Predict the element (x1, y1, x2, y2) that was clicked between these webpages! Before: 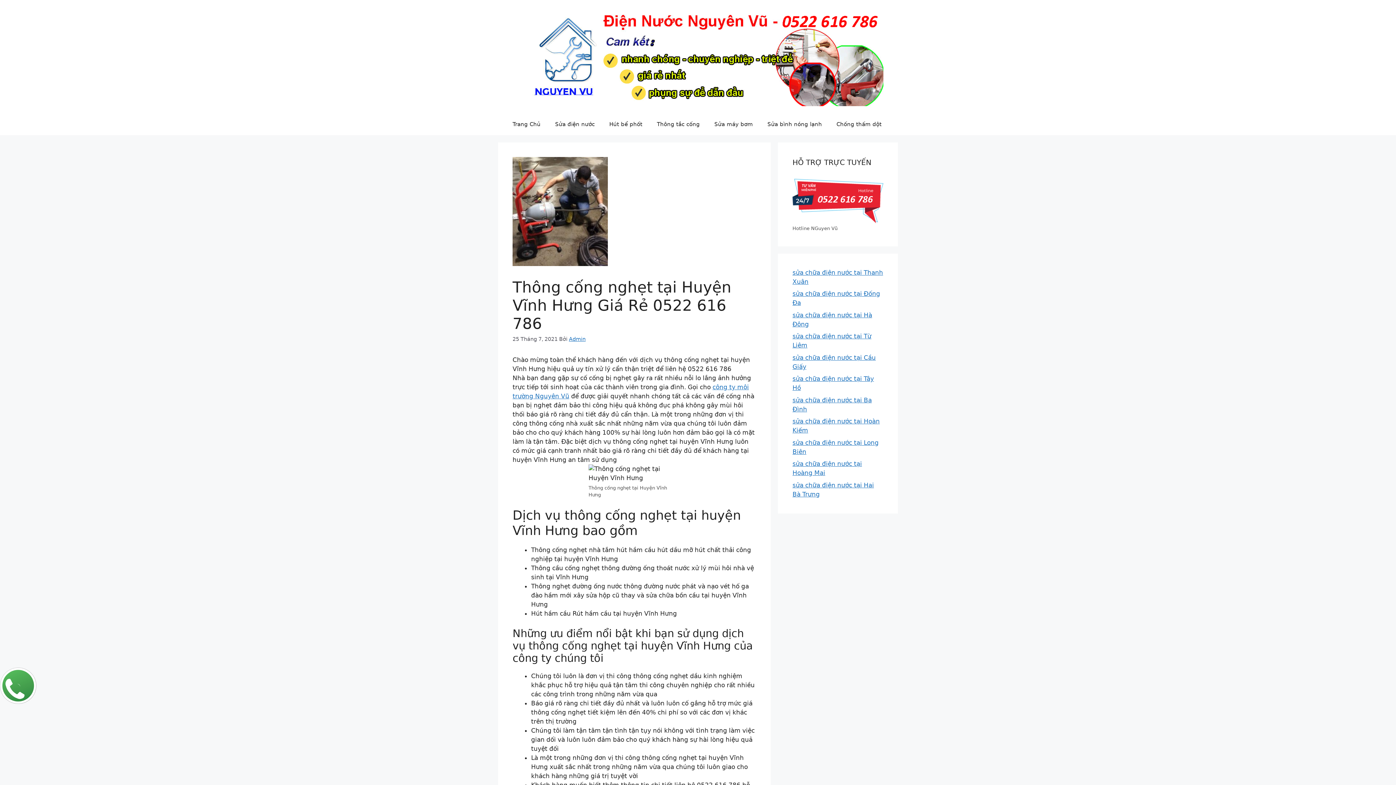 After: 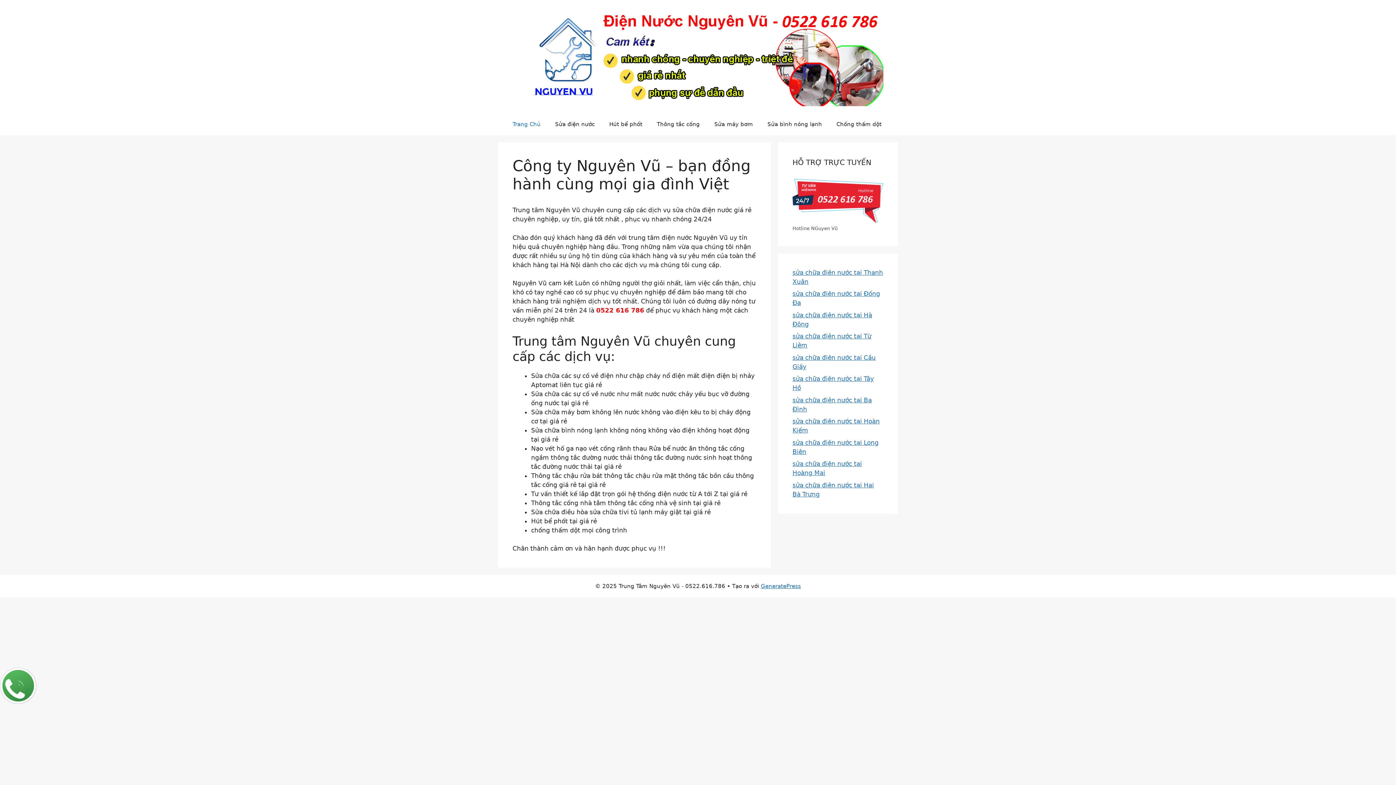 Action: bbox: (512, 52, 883, 59)